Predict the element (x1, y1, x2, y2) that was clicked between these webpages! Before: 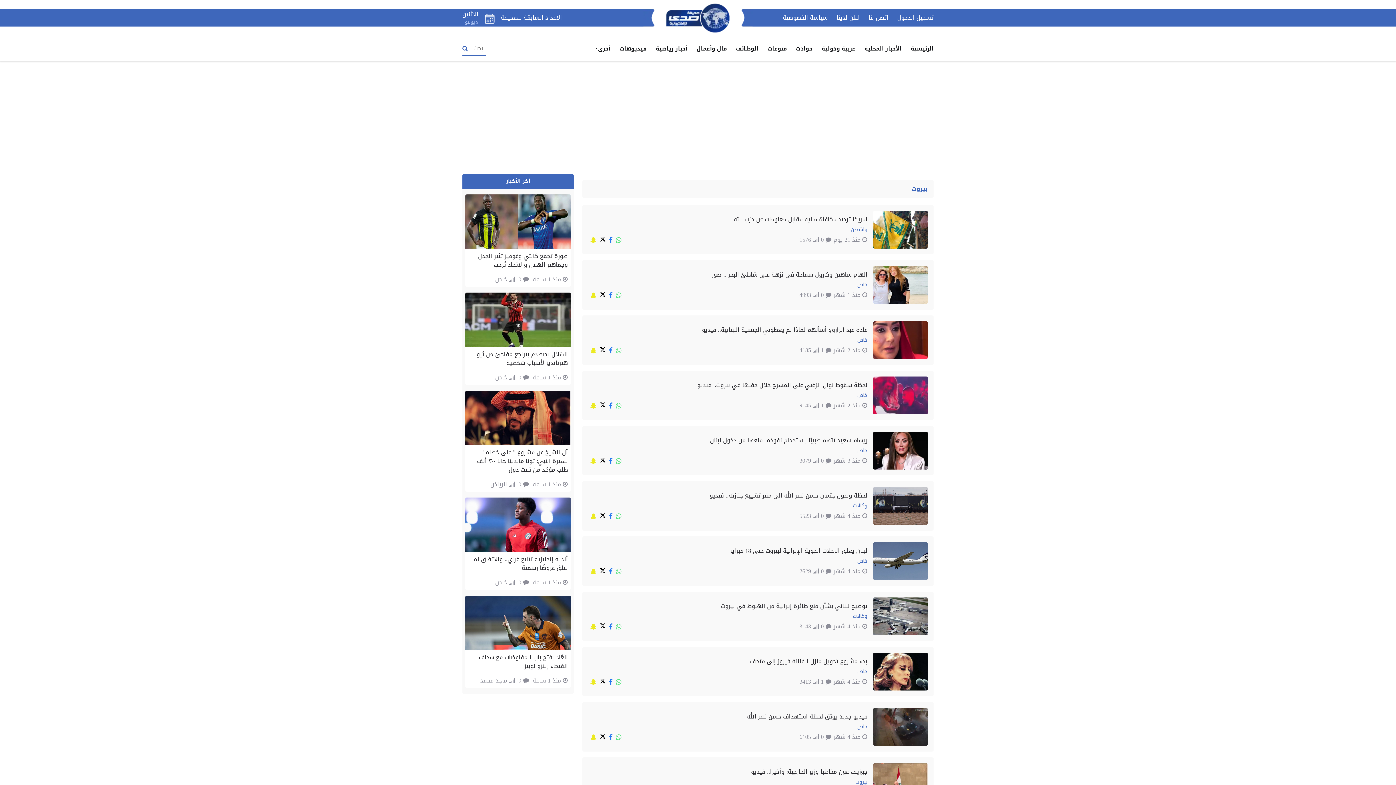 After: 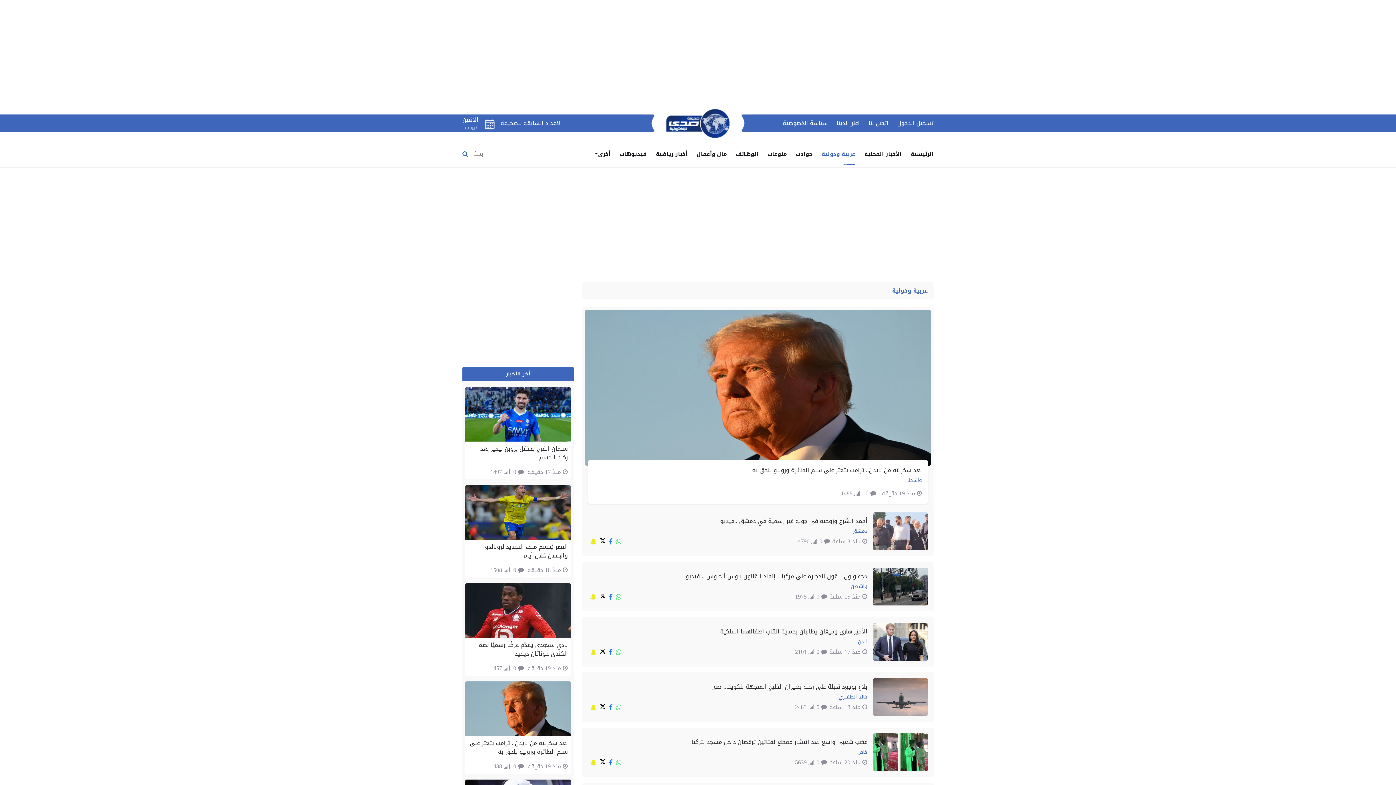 Action: bbox: (821, 38, 855, 59) label: عربية ودولية